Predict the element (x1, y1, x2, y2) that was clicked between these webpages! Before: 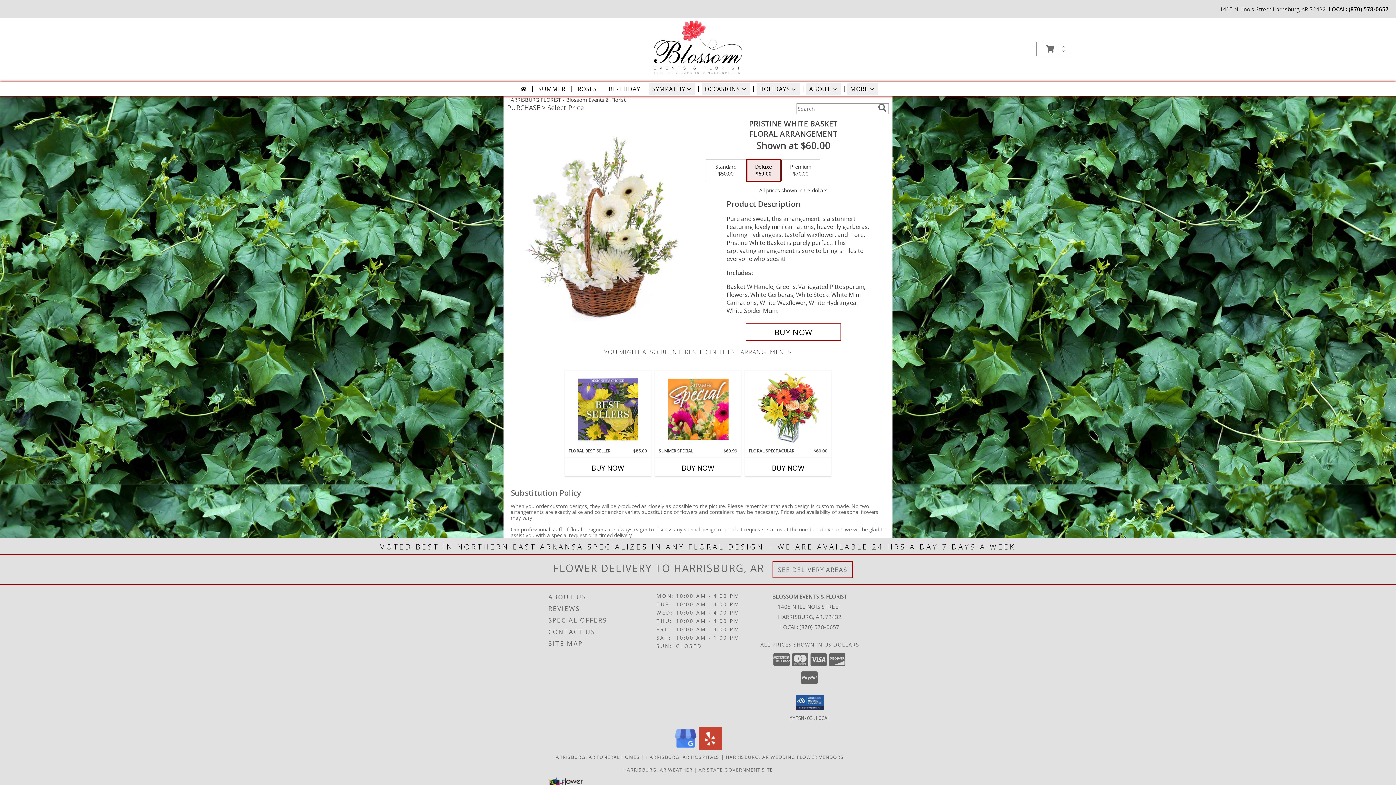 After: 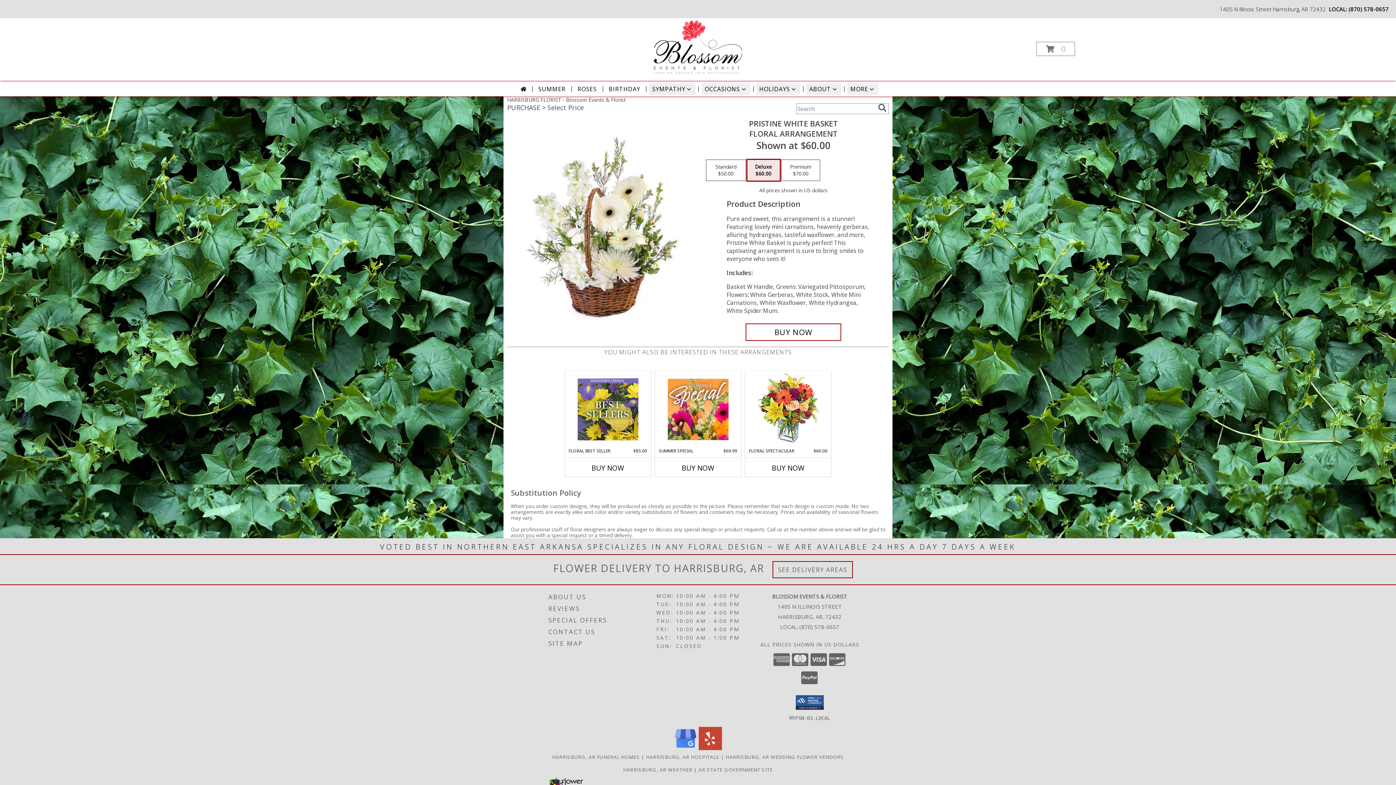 Action: label: View our Yelp bbox: (698, 744, 722, 751)